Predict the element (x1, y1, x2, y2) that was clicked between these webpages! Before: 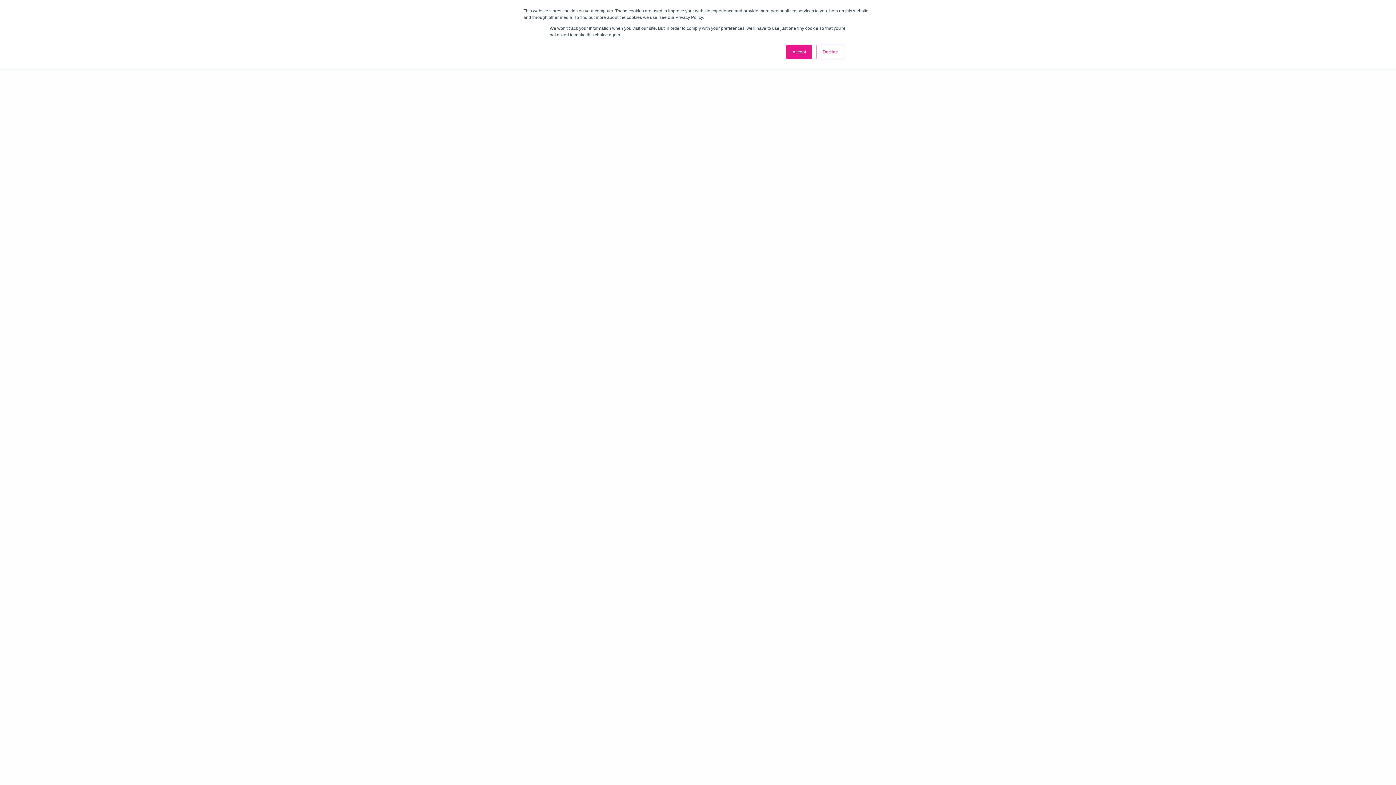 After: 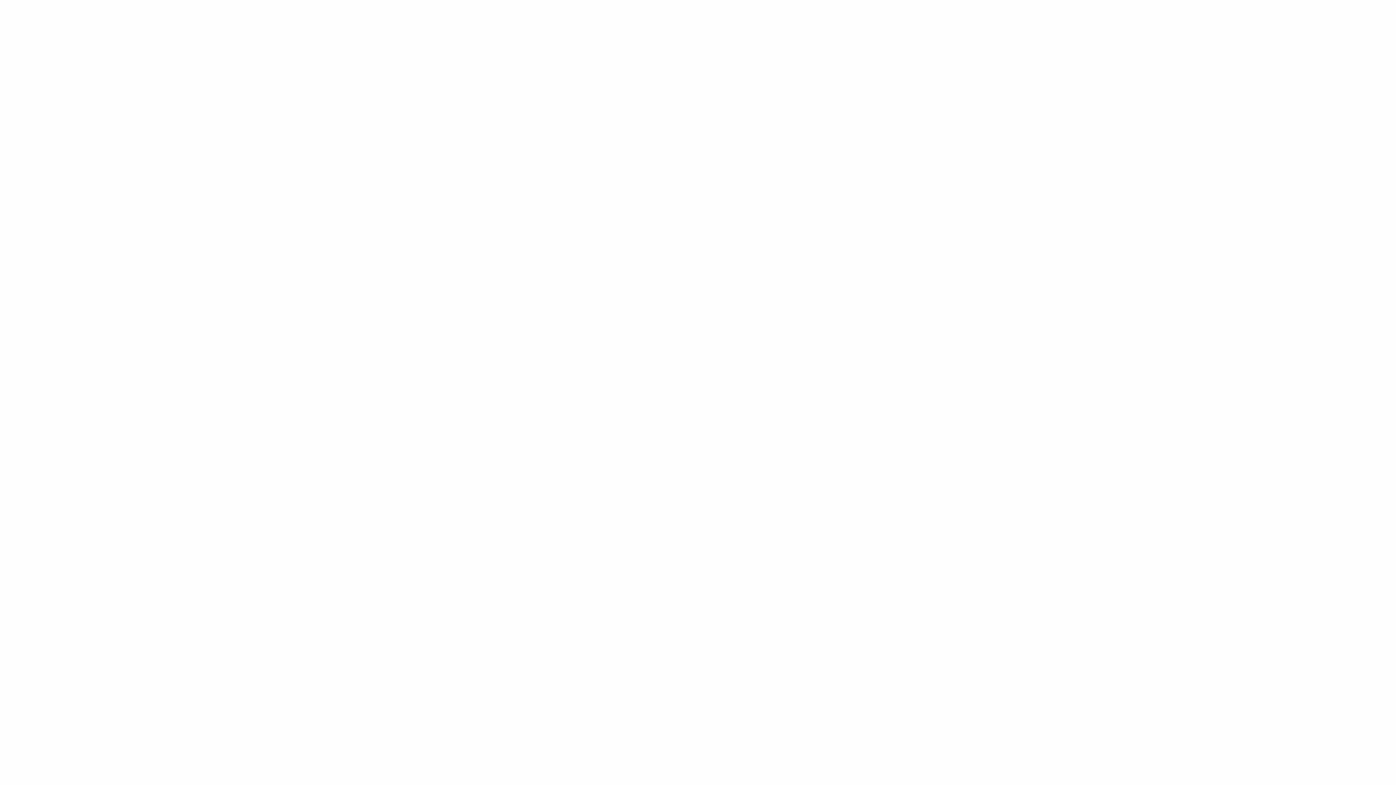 Action: bbox: (786, 44, 812, 59) label: Accept